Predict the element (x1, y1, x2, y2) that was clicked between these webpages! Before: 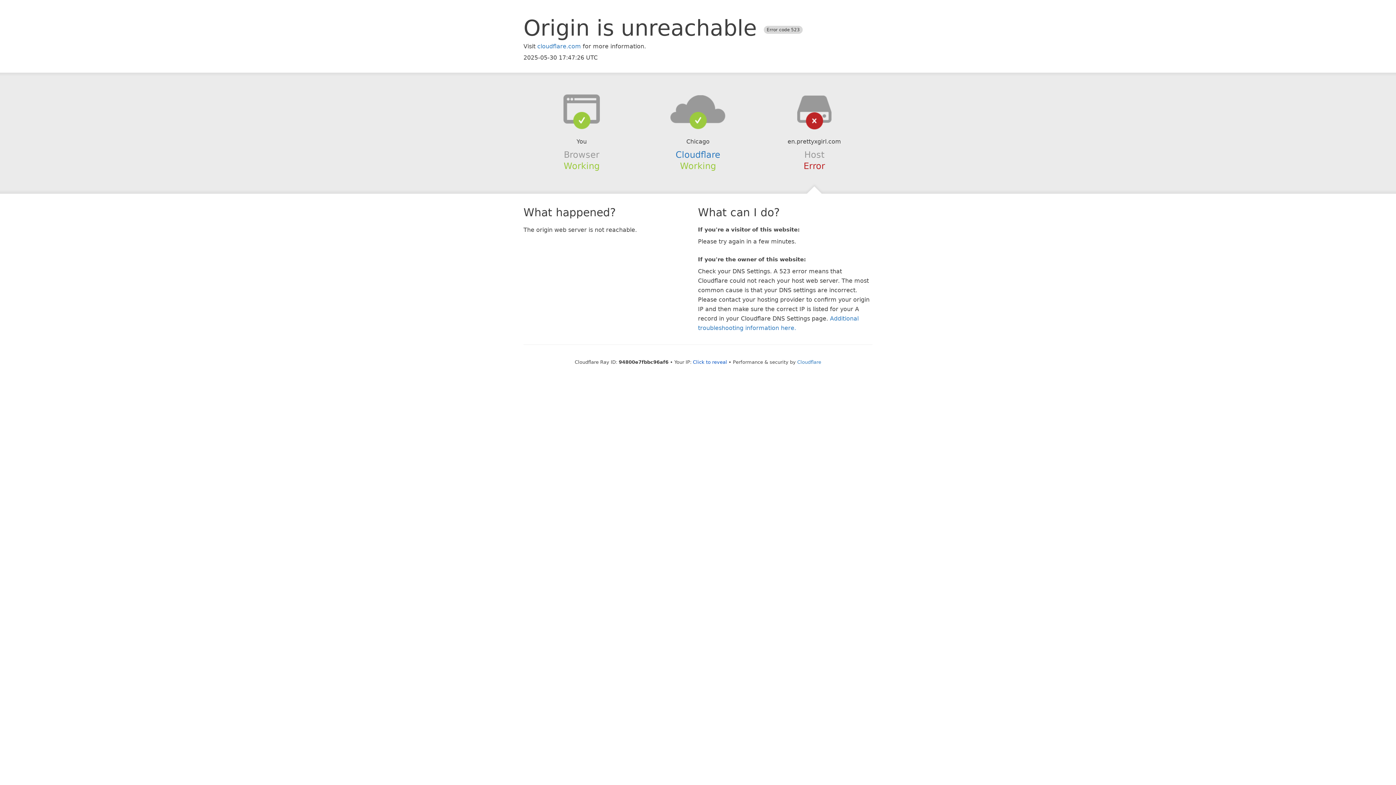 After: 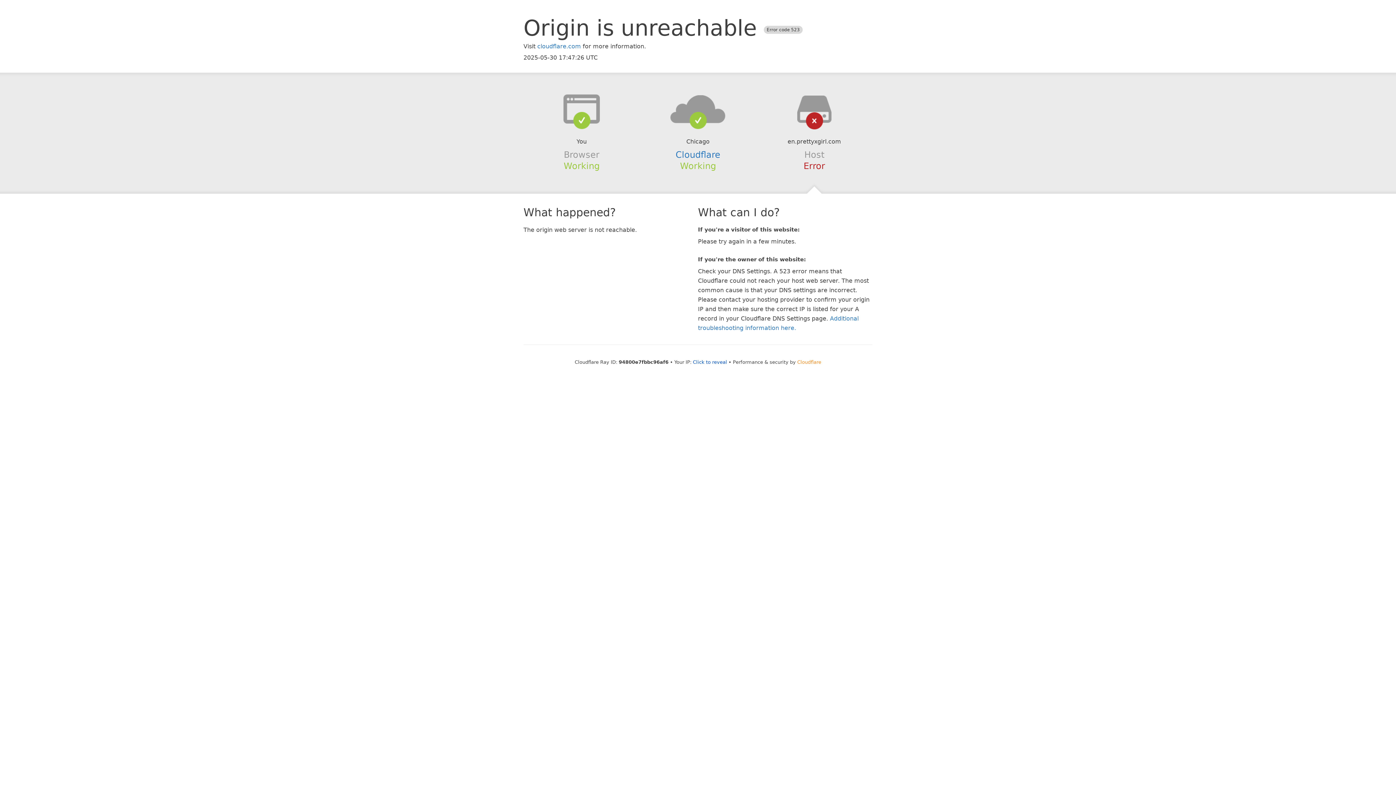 Action: bbox: (797, 359, 821, 364) label: Cloudflare